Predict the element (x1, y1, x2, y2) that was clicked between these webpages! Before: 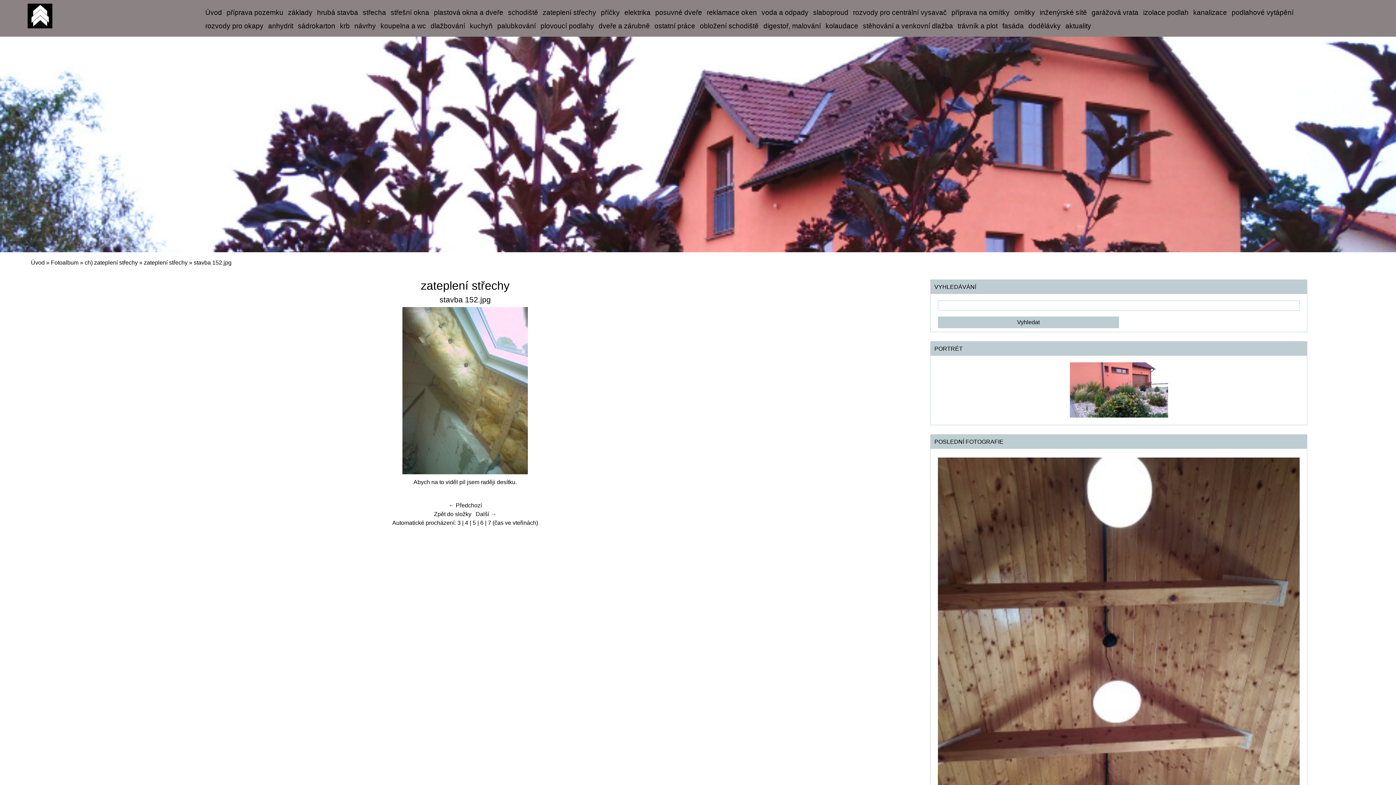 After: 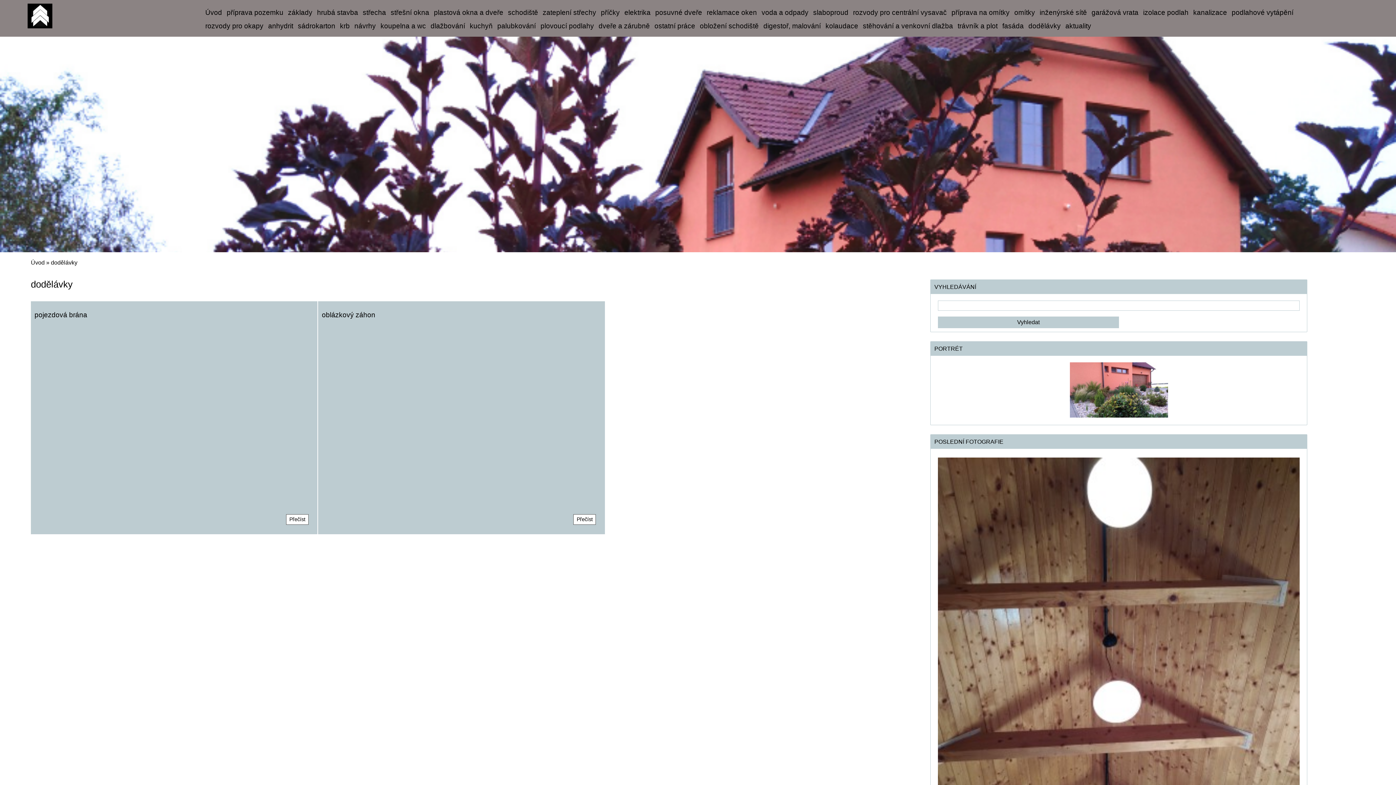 Action: bbox: (1026, 19, 1063, 33) label: dodělávky